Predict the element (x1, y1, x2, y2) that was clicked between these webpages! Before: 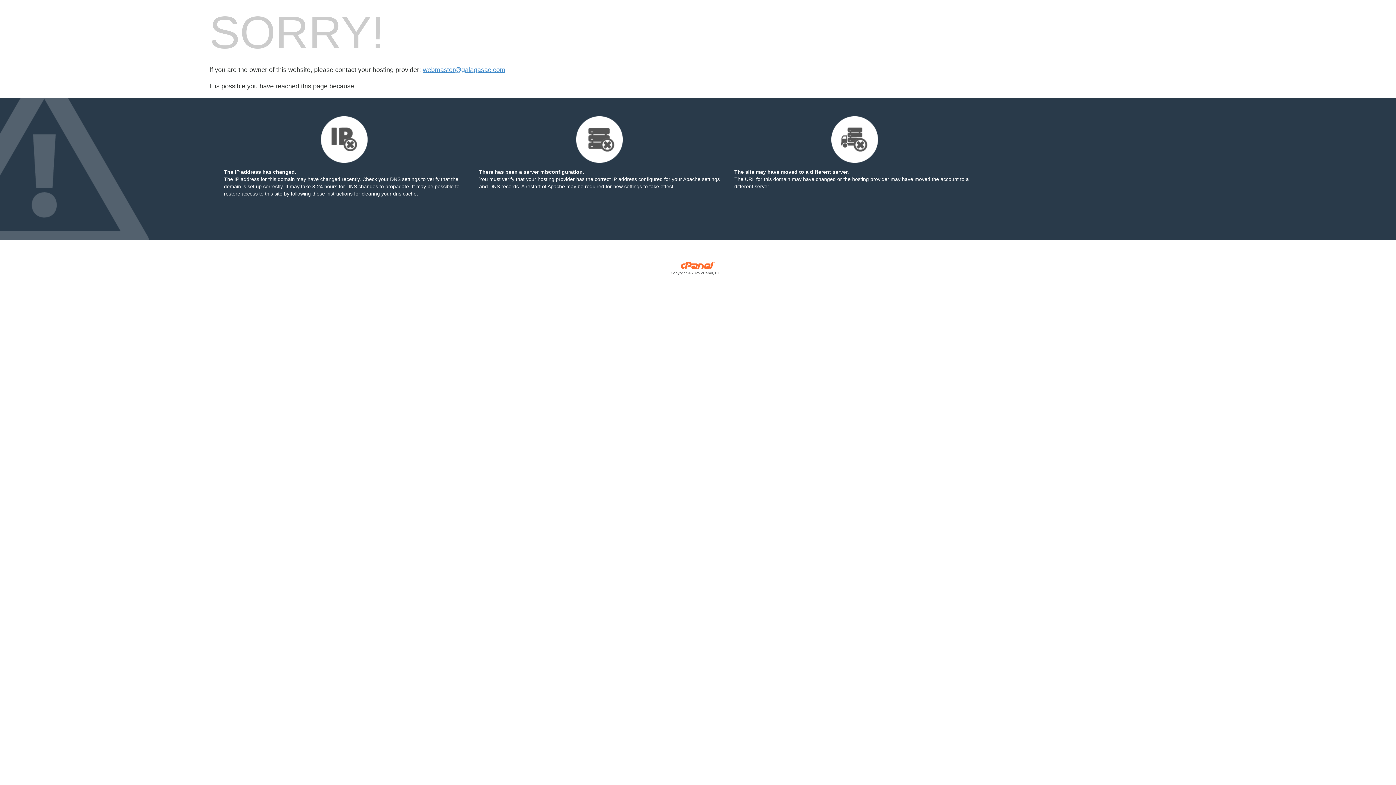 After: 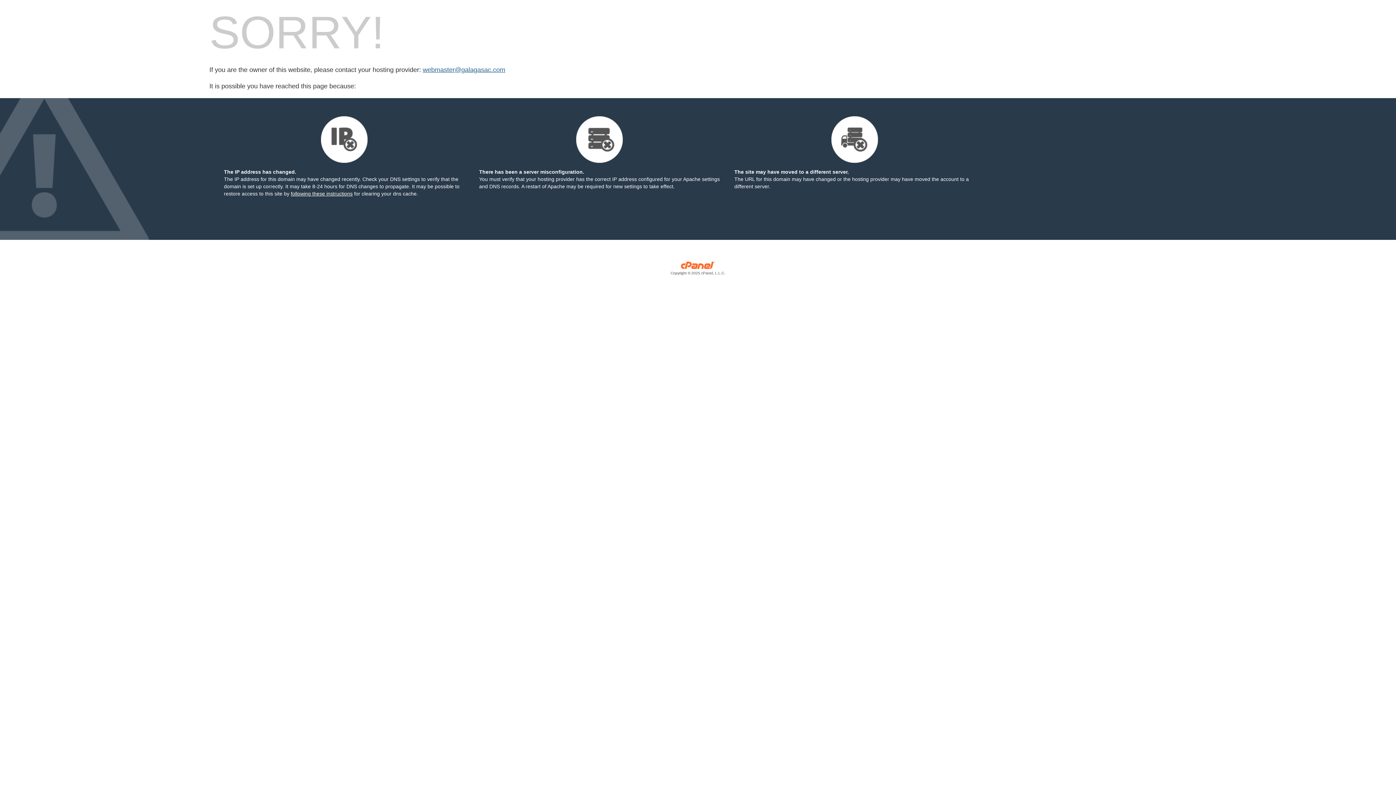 Action: bbox: (422, 66, 505, 73) label: webmaster@galagasac.com